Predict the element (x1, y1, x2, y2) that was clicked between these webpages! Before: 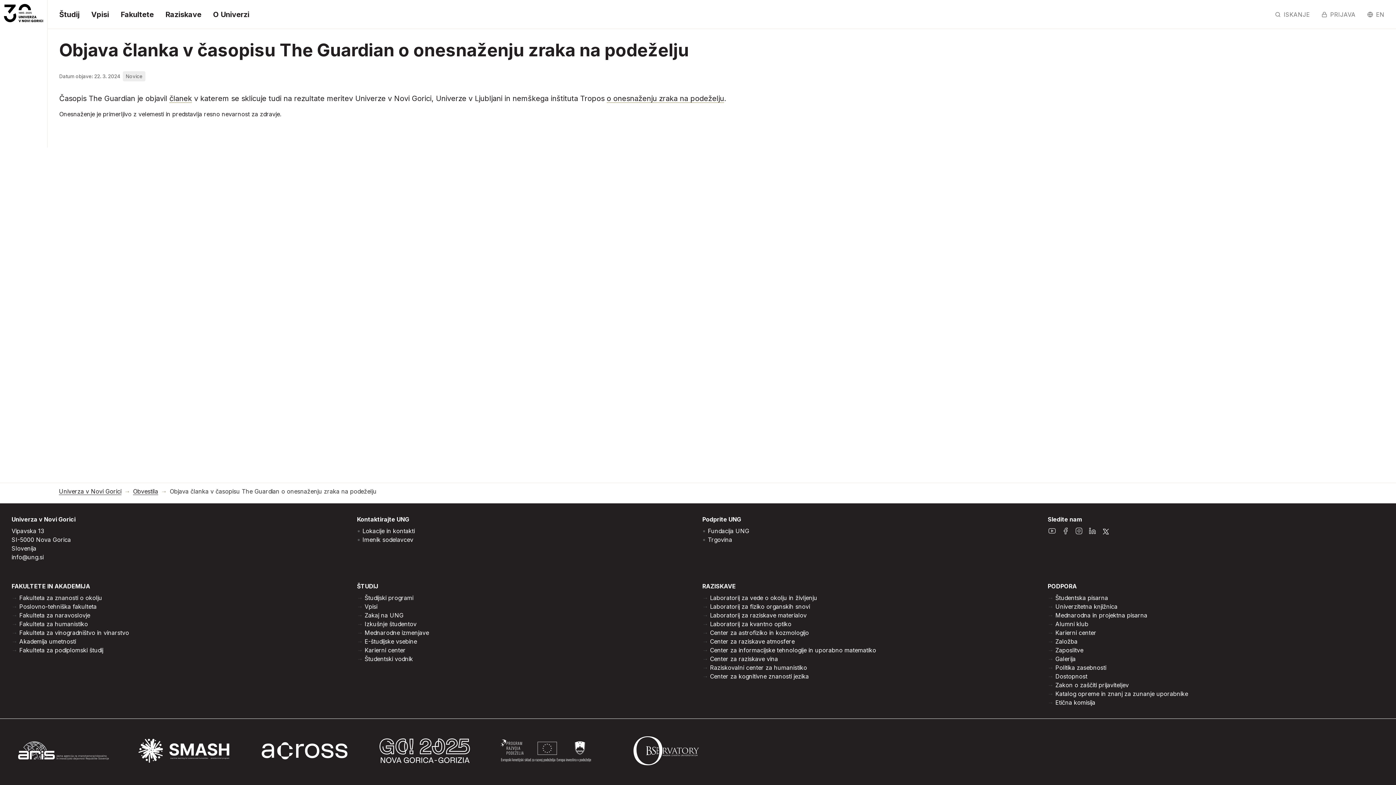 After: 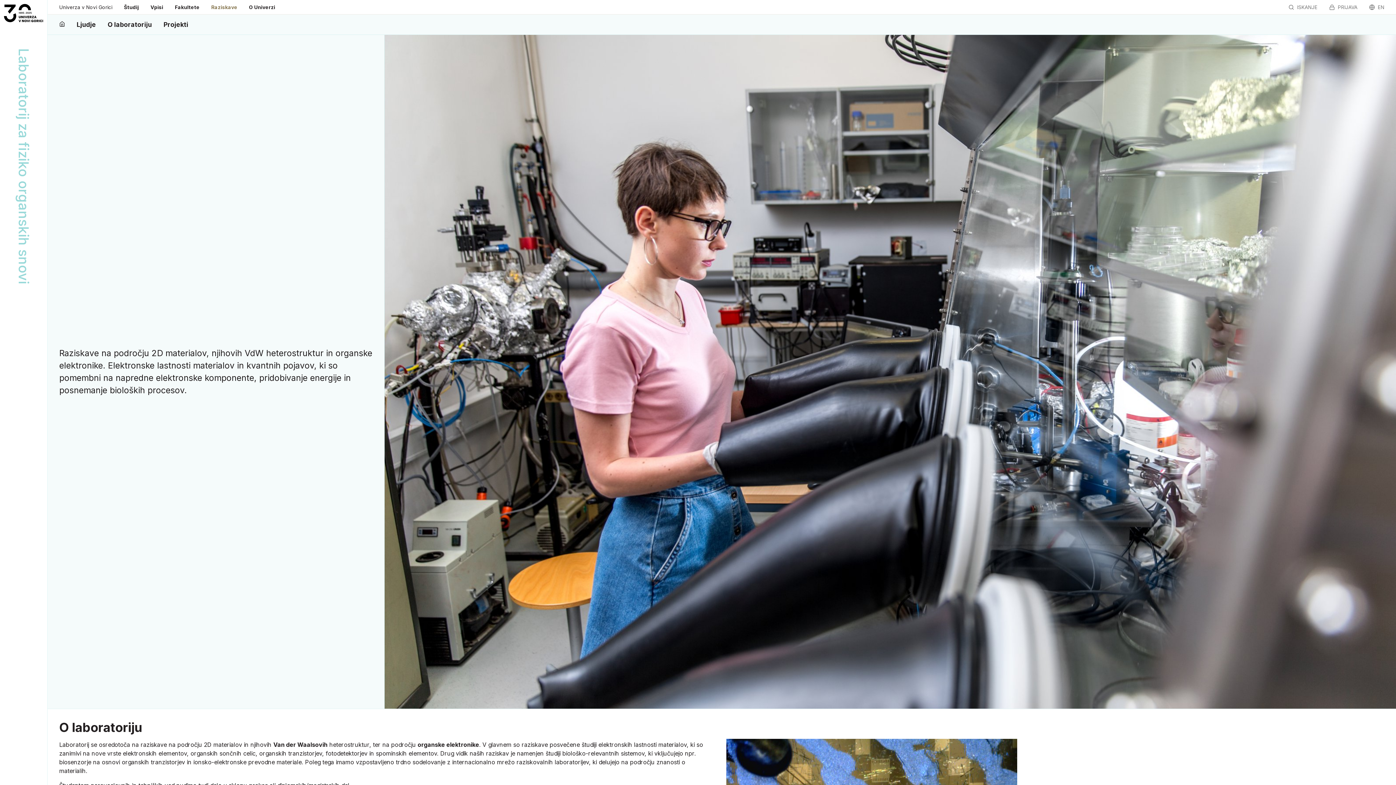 Action: bbox: (710, 603, 810, 610) label: Laboratorij za fiziko organskih snovi